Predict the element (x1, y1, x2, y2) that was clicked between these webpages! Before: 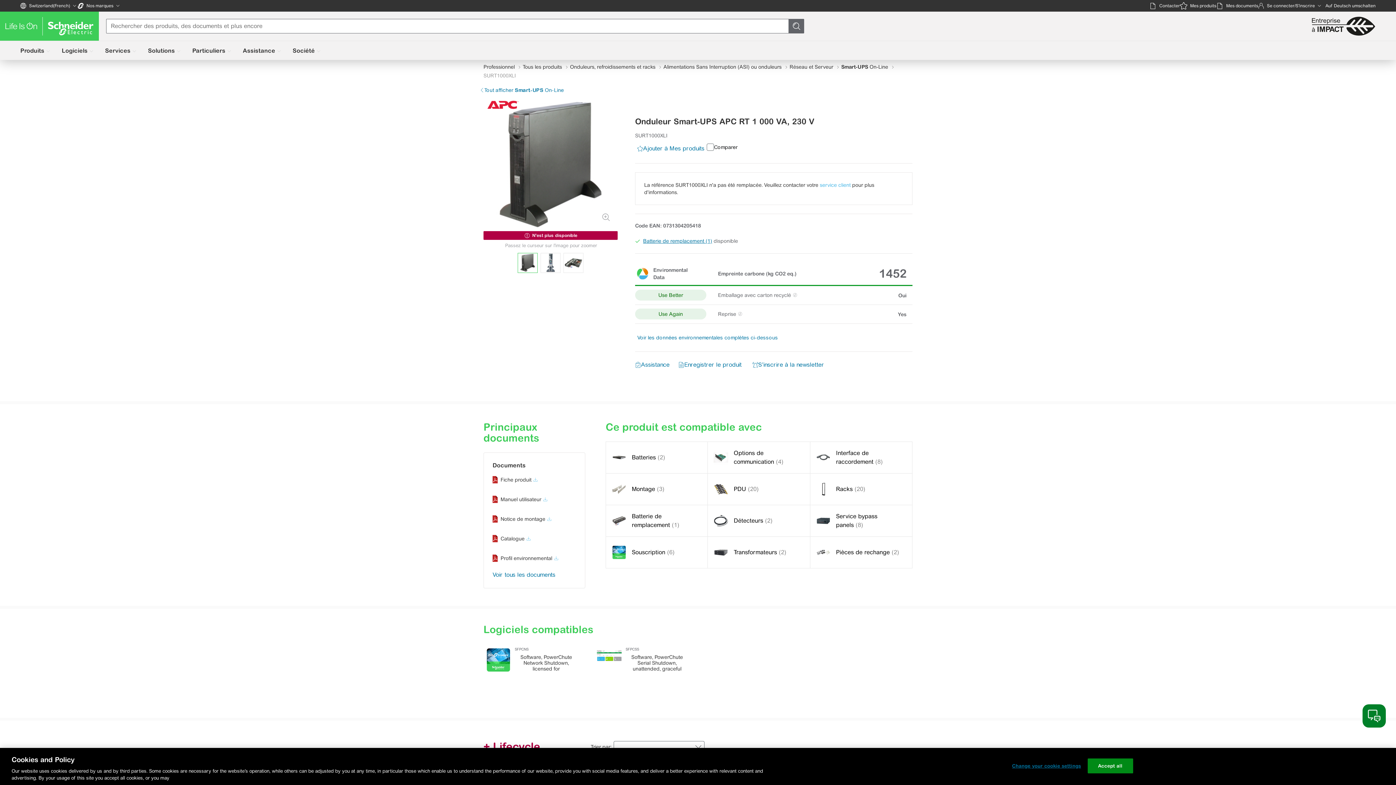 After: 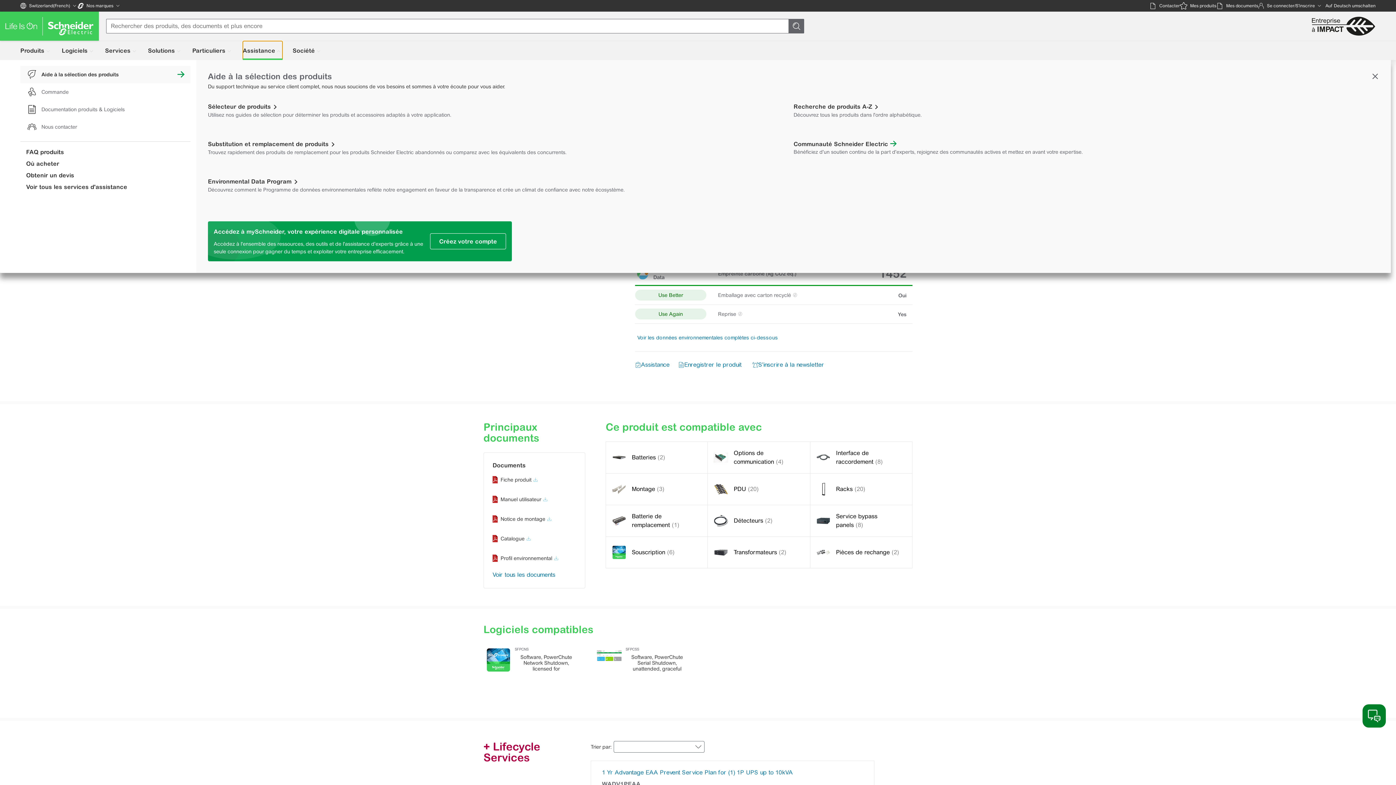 Action: label: Assistance bbox: (242, 41, 282, 60)